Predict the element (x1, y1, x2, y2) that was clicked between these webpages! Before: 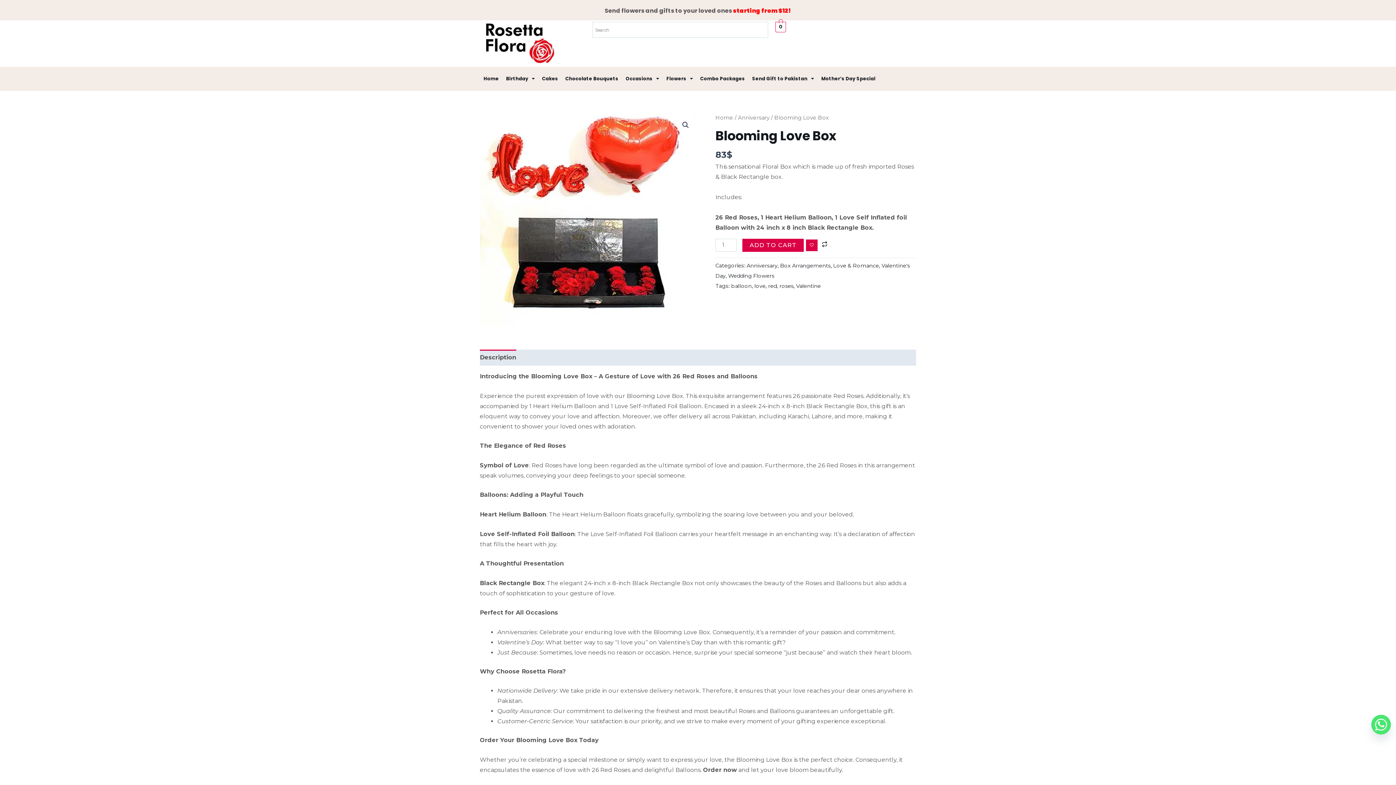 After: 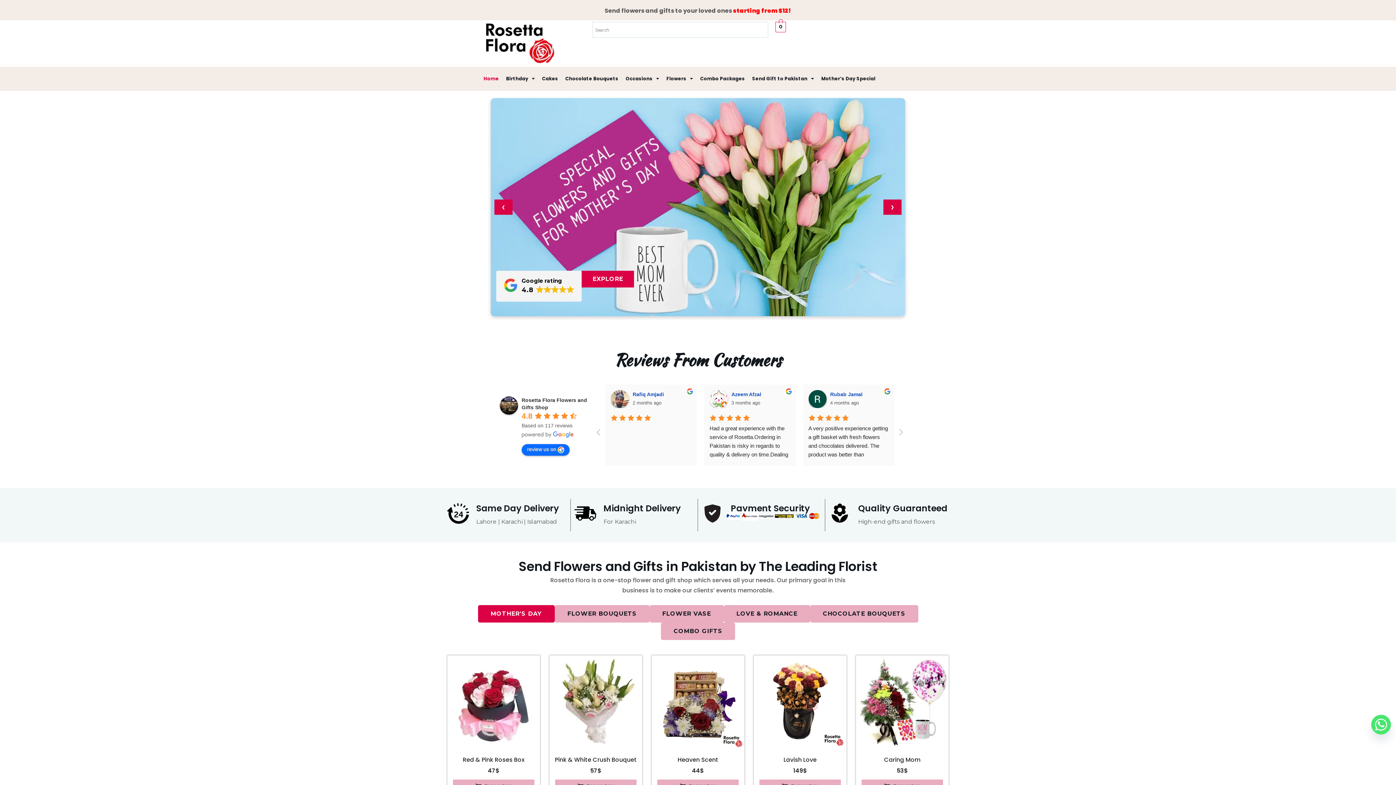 Action: label: Home bbox: (480, 70, 502, 87)